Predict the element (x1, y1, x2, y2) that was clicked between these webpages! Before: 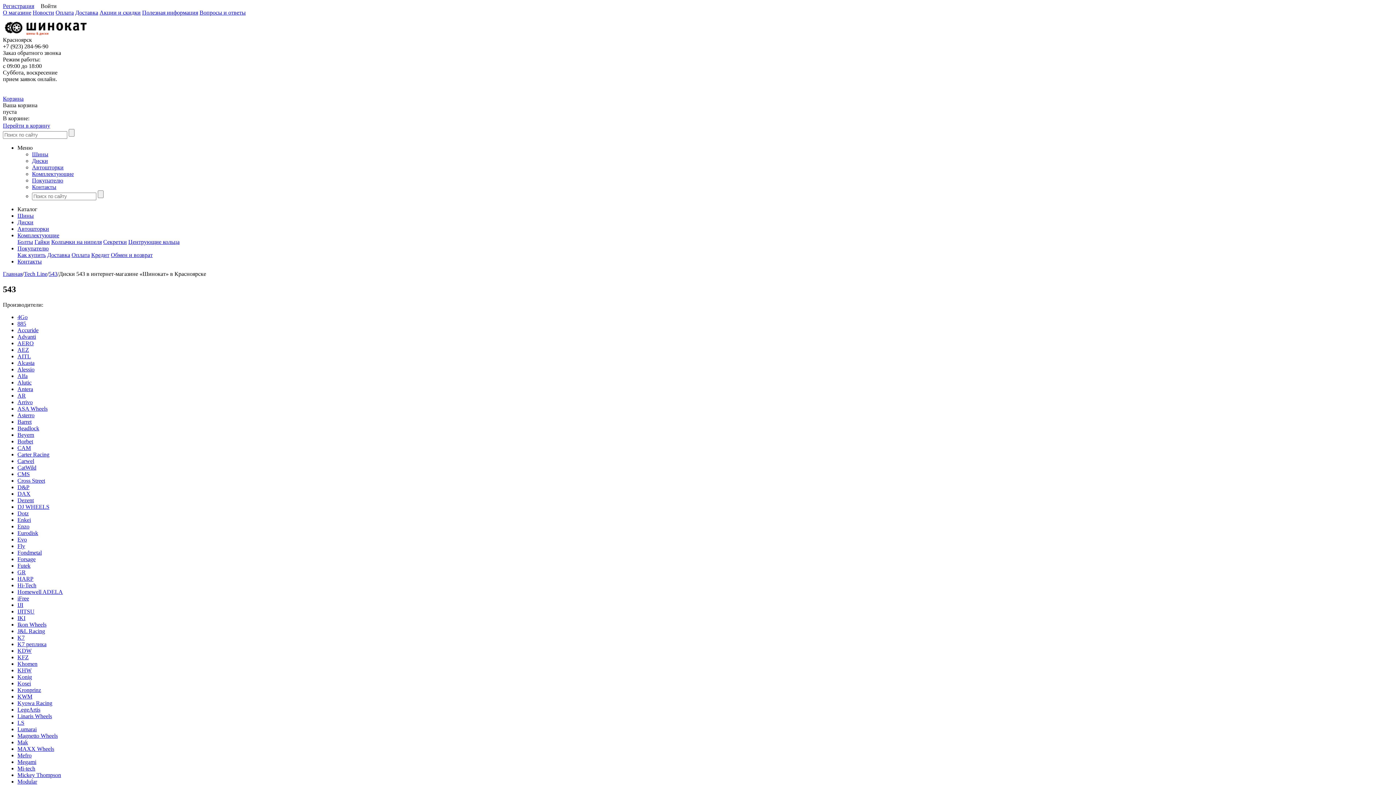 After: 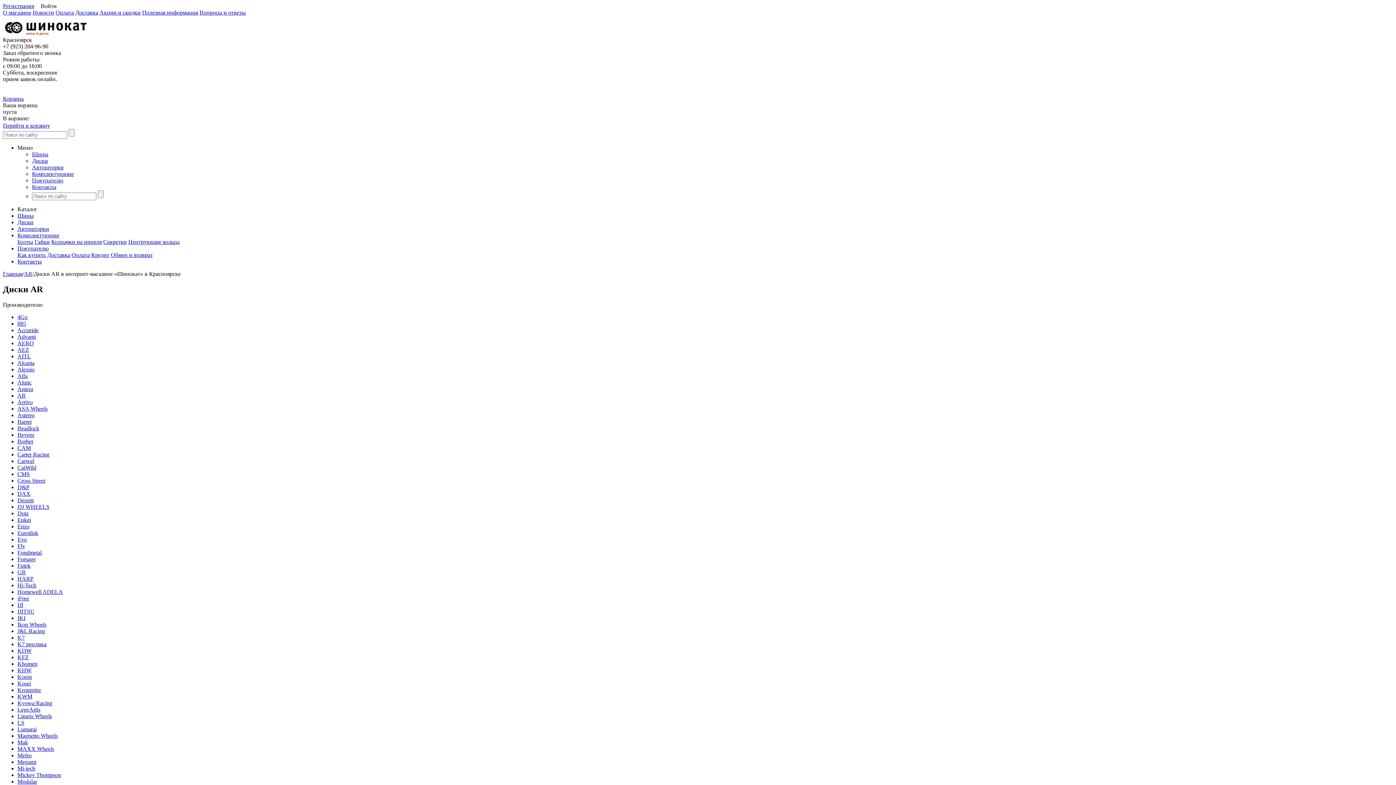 Action: label: AR bbox: (17, 392, 25, 398)